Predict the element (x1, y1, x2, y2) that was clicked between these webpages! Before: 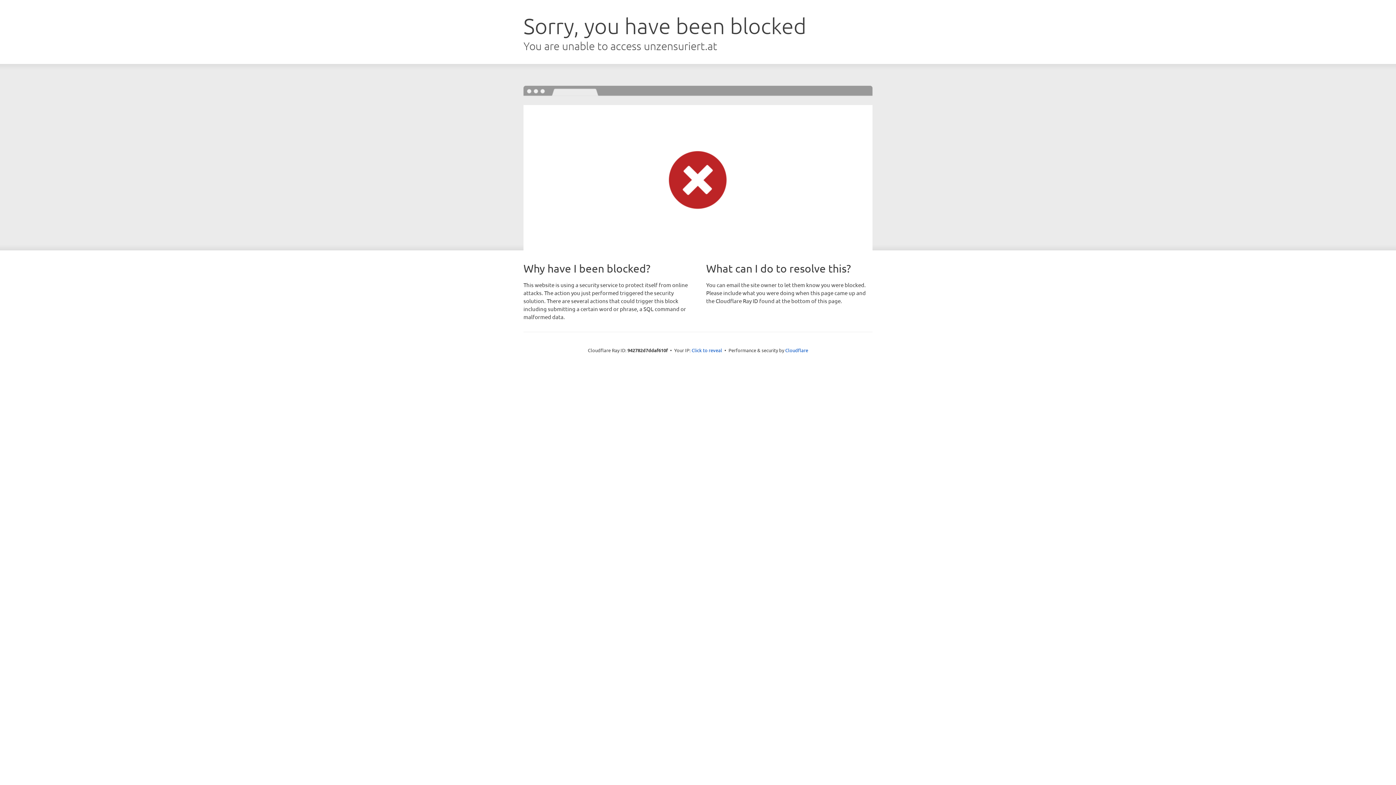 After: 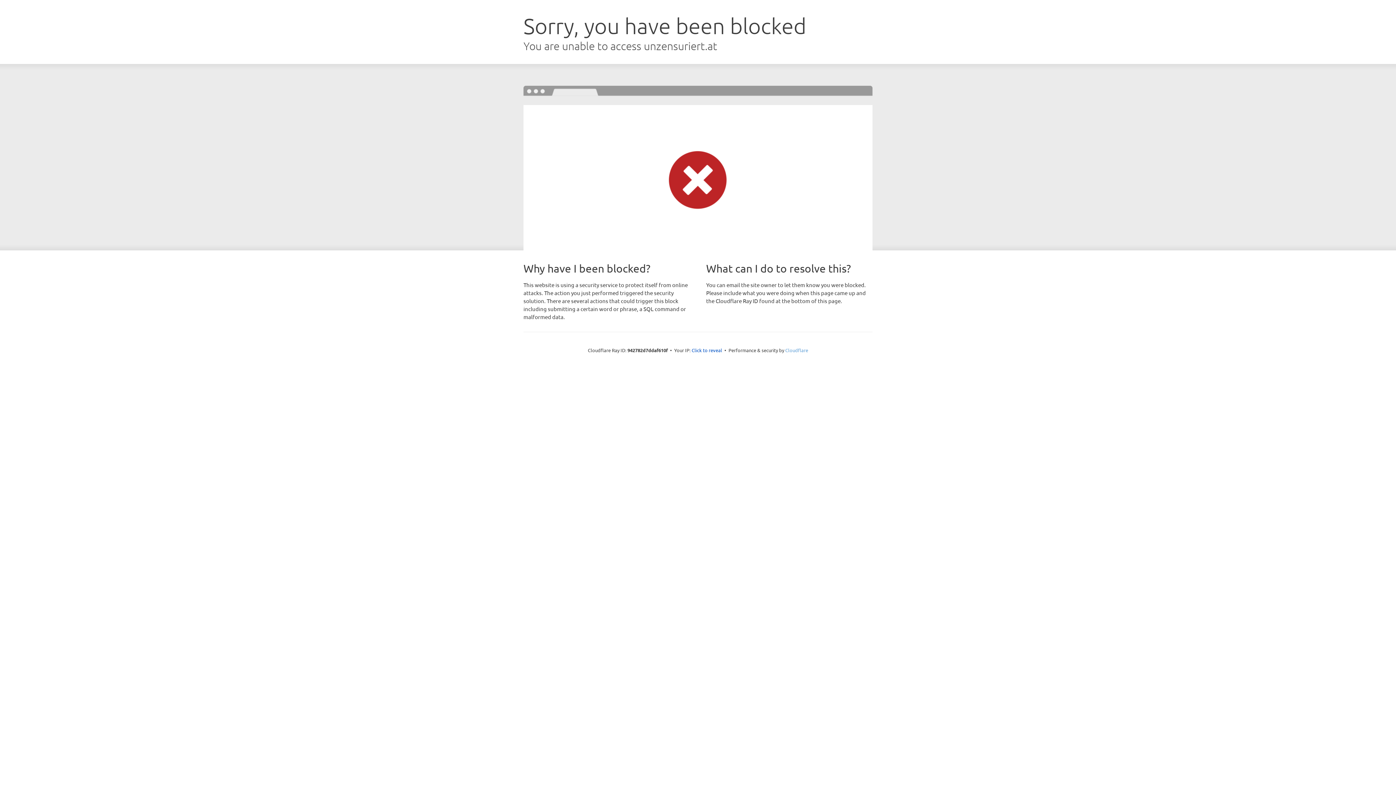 Action: label: Cloudflare bbox: (785, 347, 808, 353)